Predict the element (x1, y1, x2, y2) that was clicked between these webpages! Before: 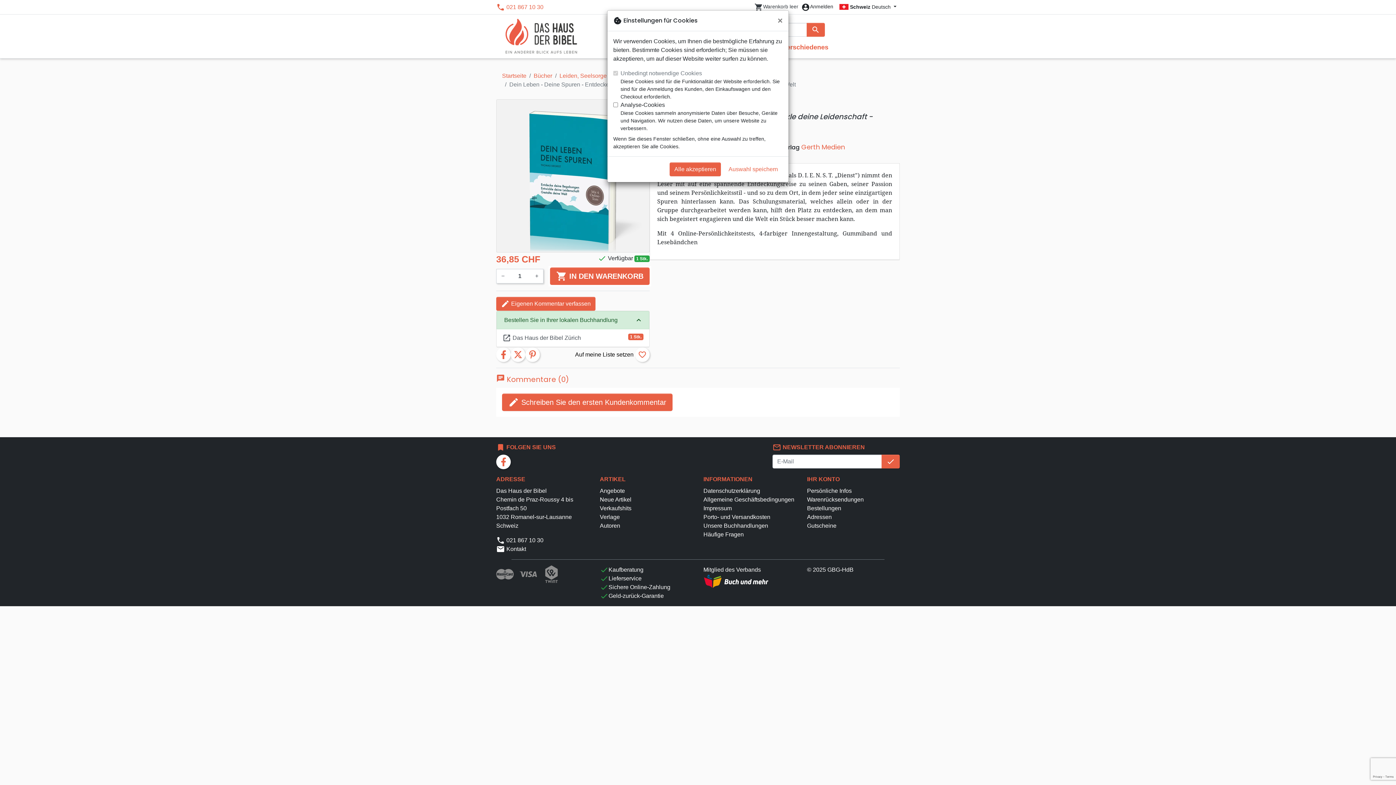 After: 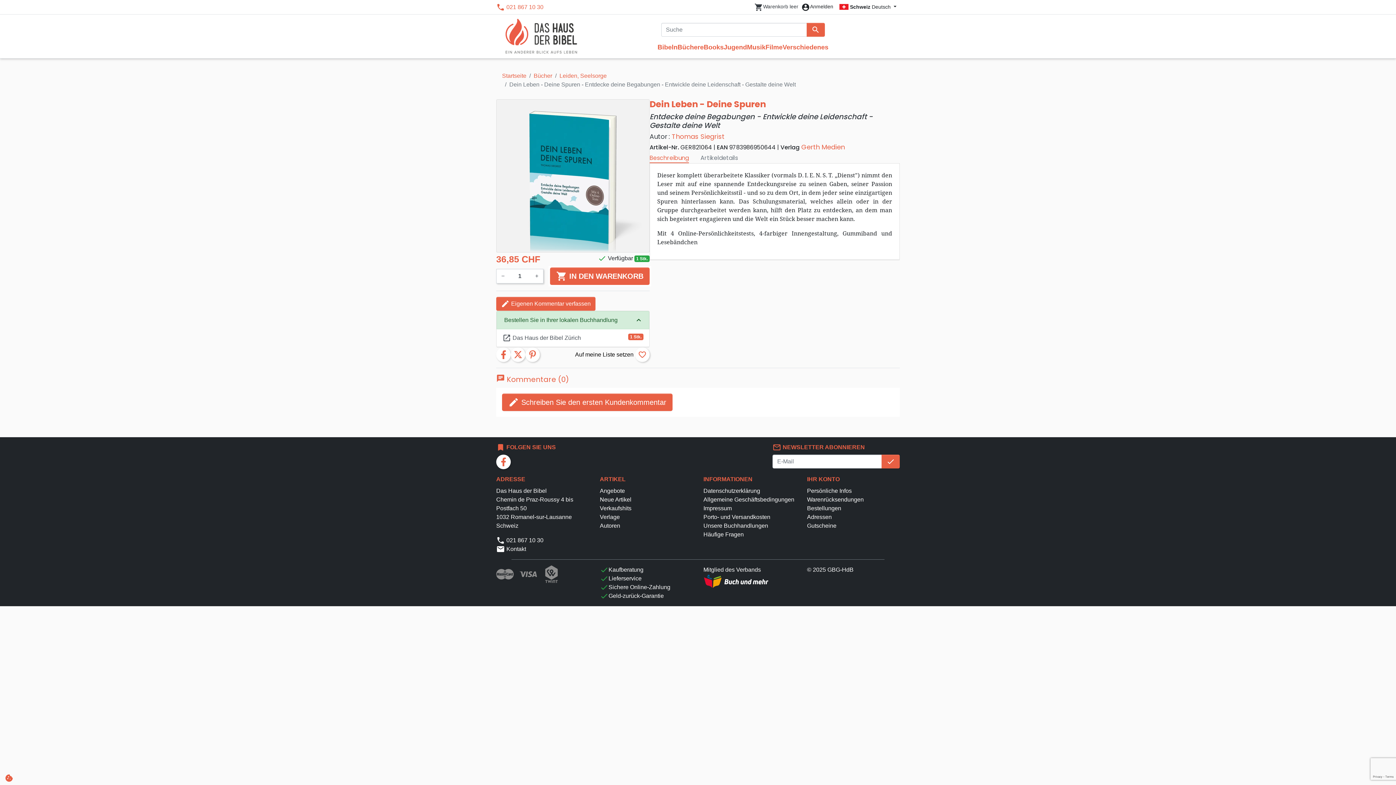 Action: bbox: (669, 162, 721, 176) label: Alle akzeptieren